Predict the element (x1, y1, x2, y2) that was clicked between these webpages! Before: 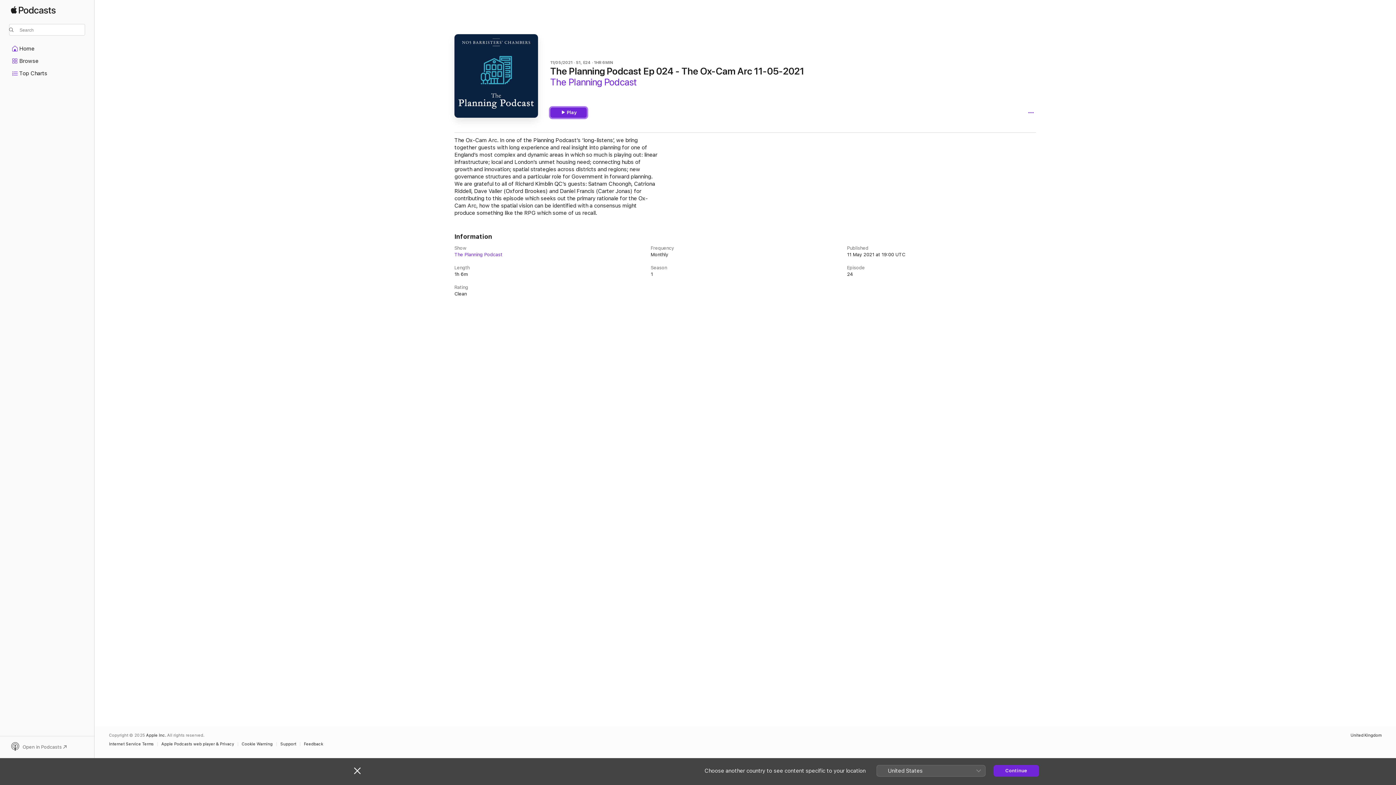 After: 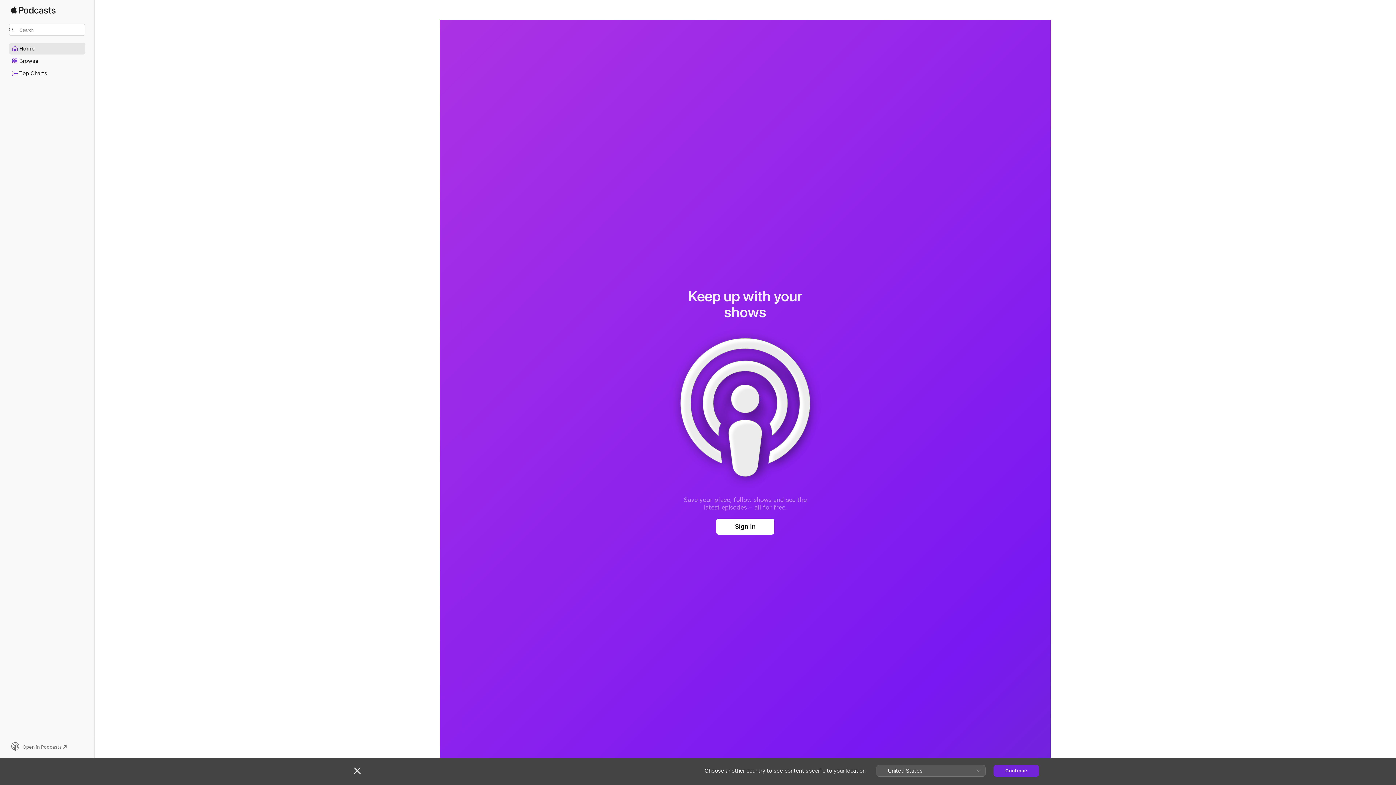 Action: bbox: (9, 43, 85, 54) label: Home